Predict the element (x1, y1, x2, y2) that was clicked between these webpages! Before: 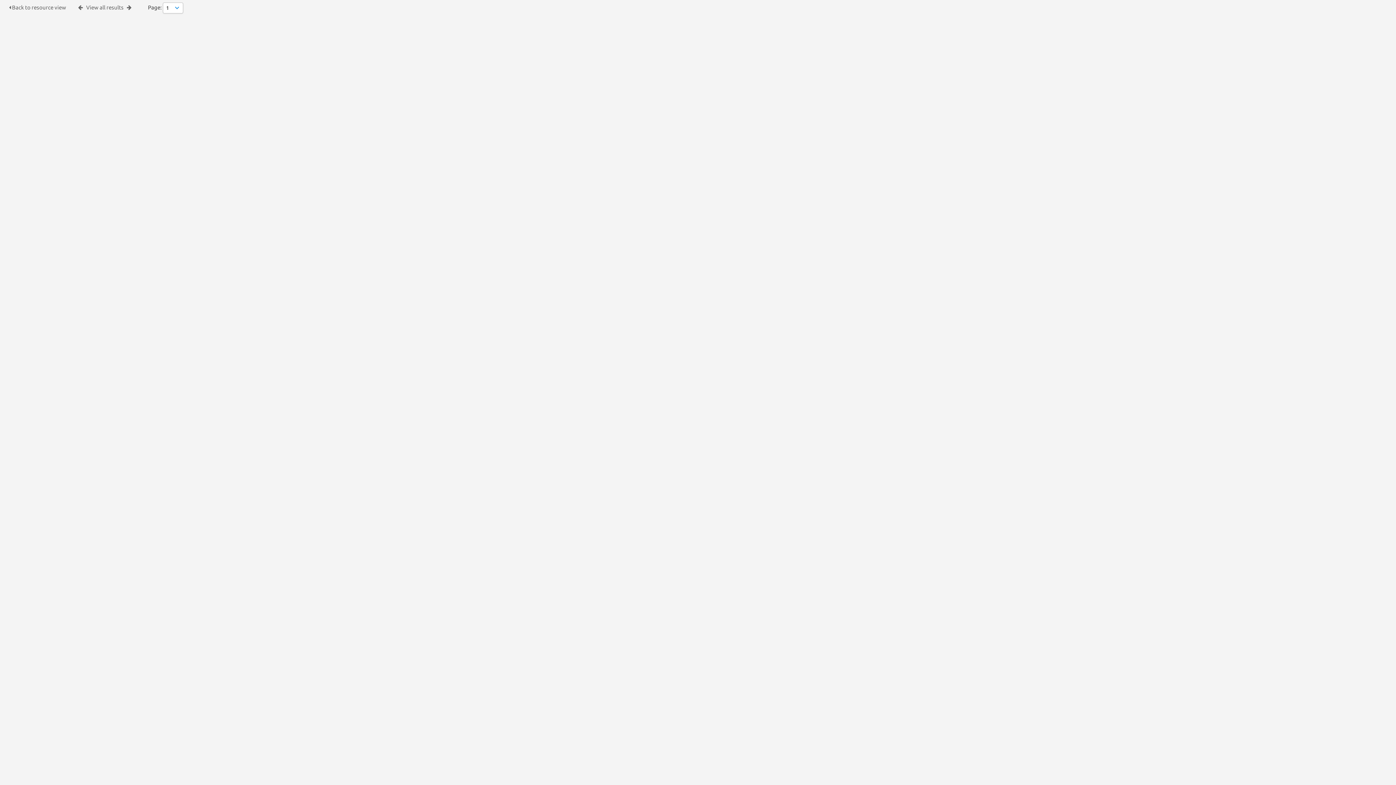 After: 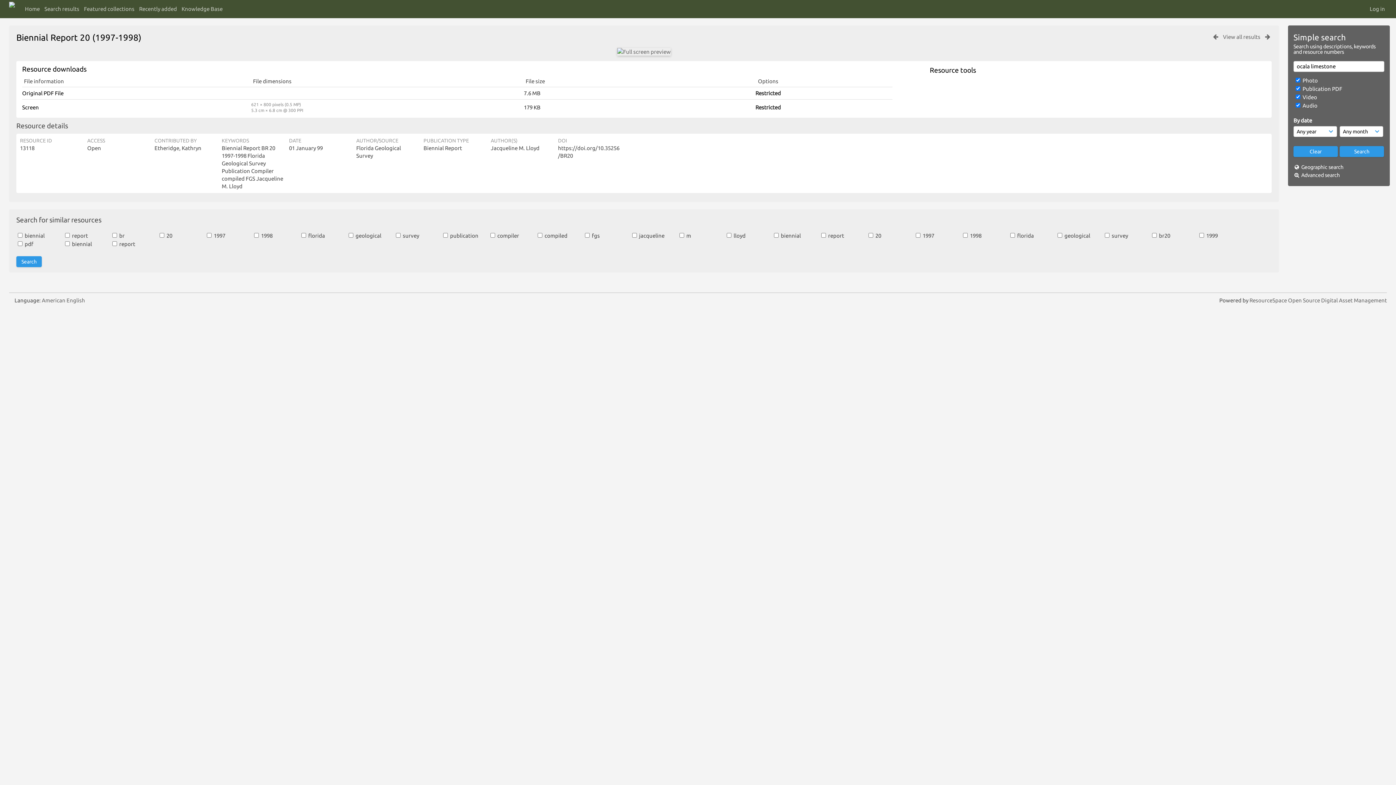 Action: label:  Back to resource view bbox: (9, 4, 66, 10)